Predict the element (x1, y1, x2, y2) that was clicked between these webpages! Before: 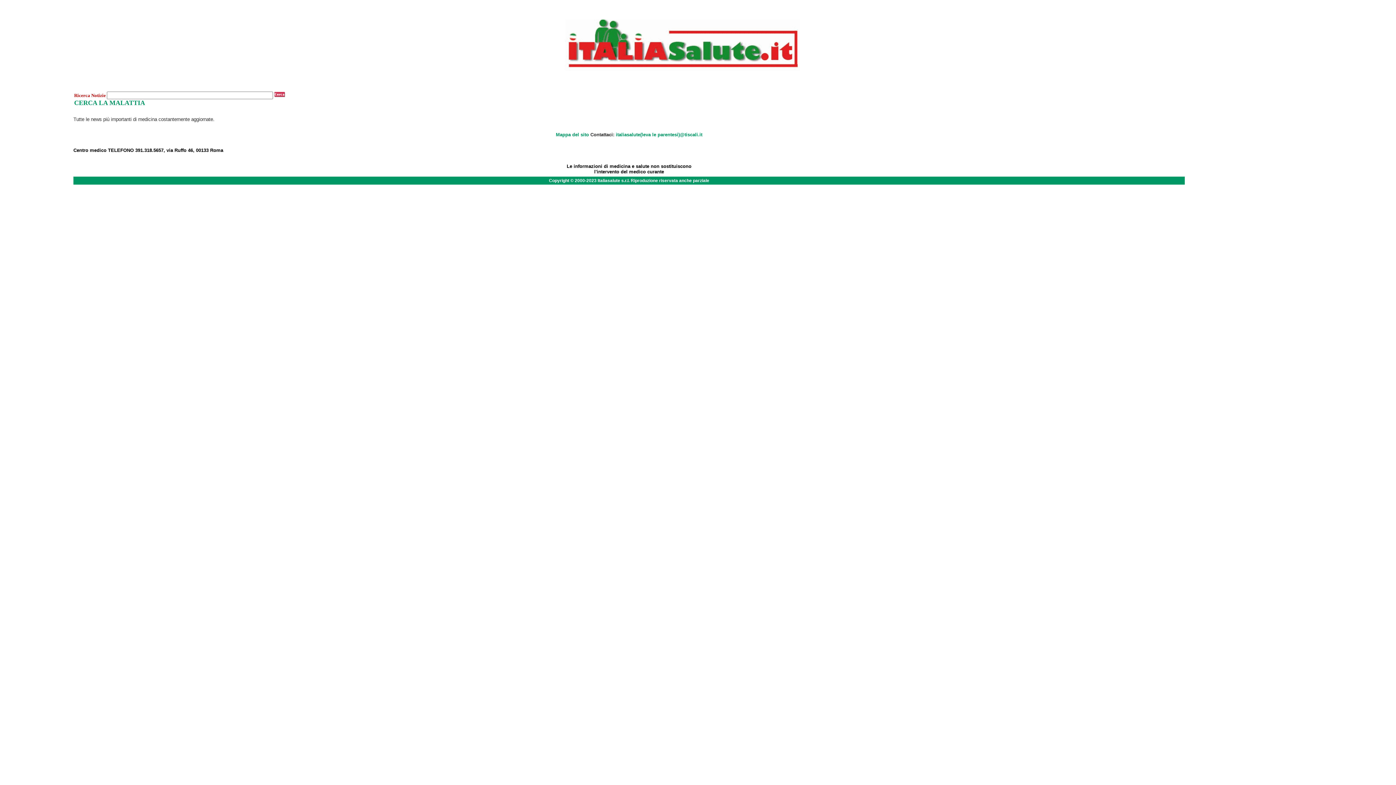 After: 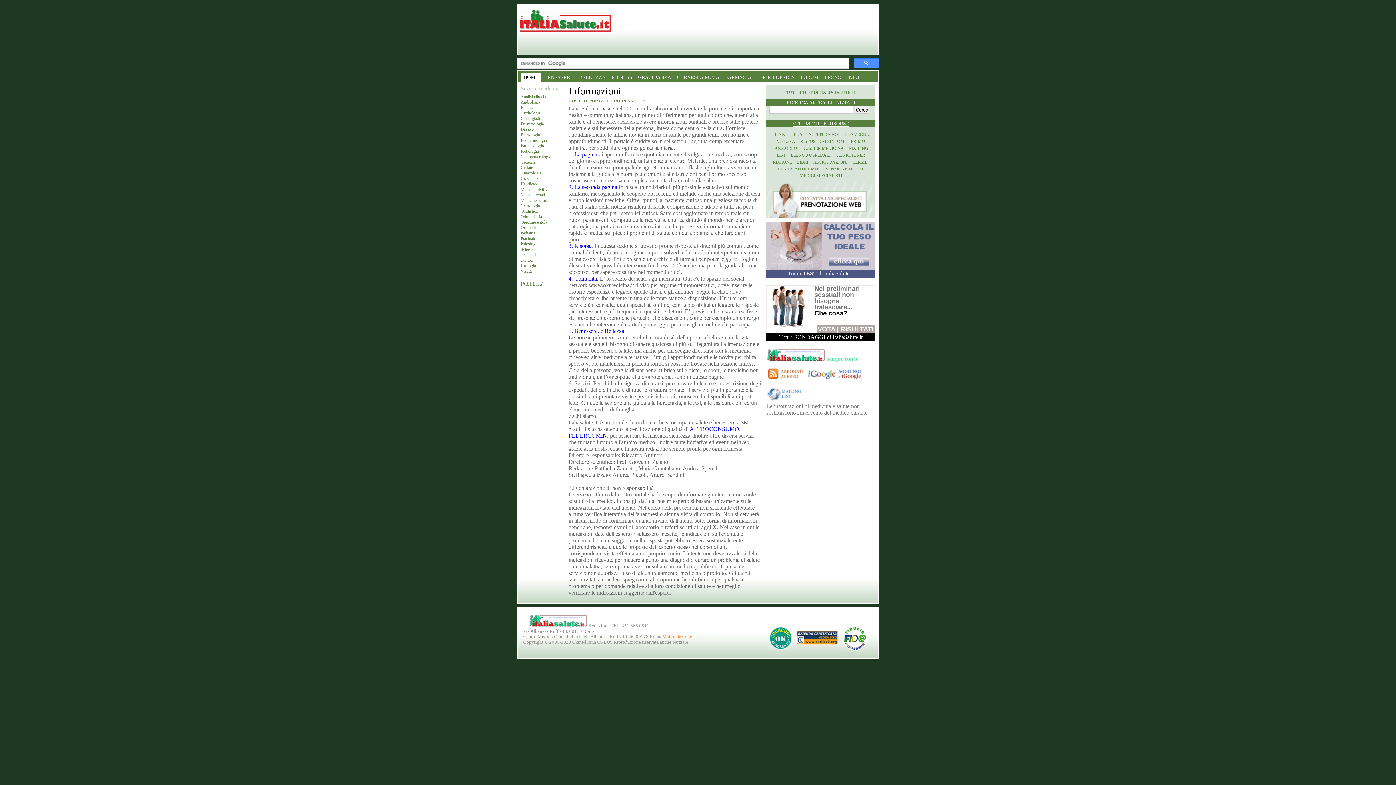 Action: bbox: (556, 132, 589, 137) label: Mappa del sito